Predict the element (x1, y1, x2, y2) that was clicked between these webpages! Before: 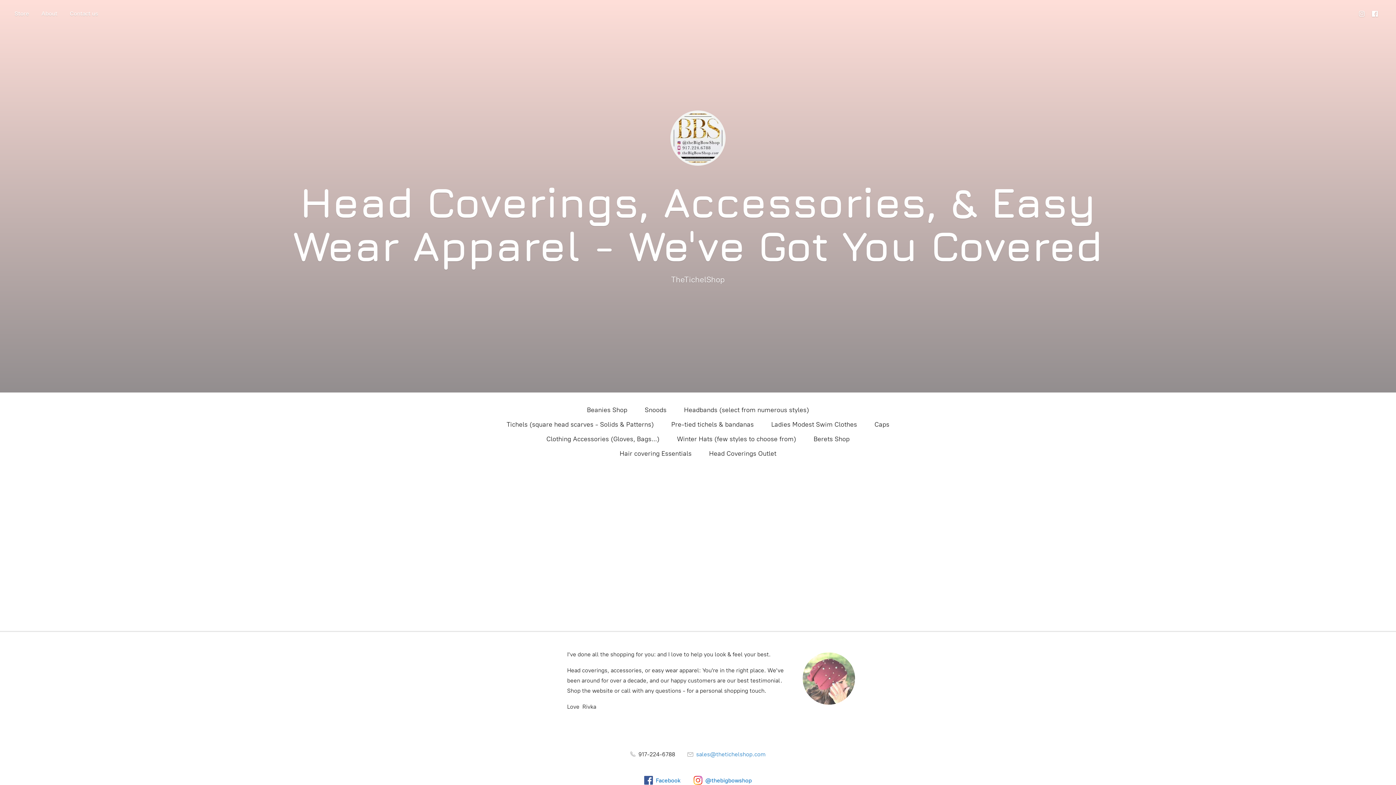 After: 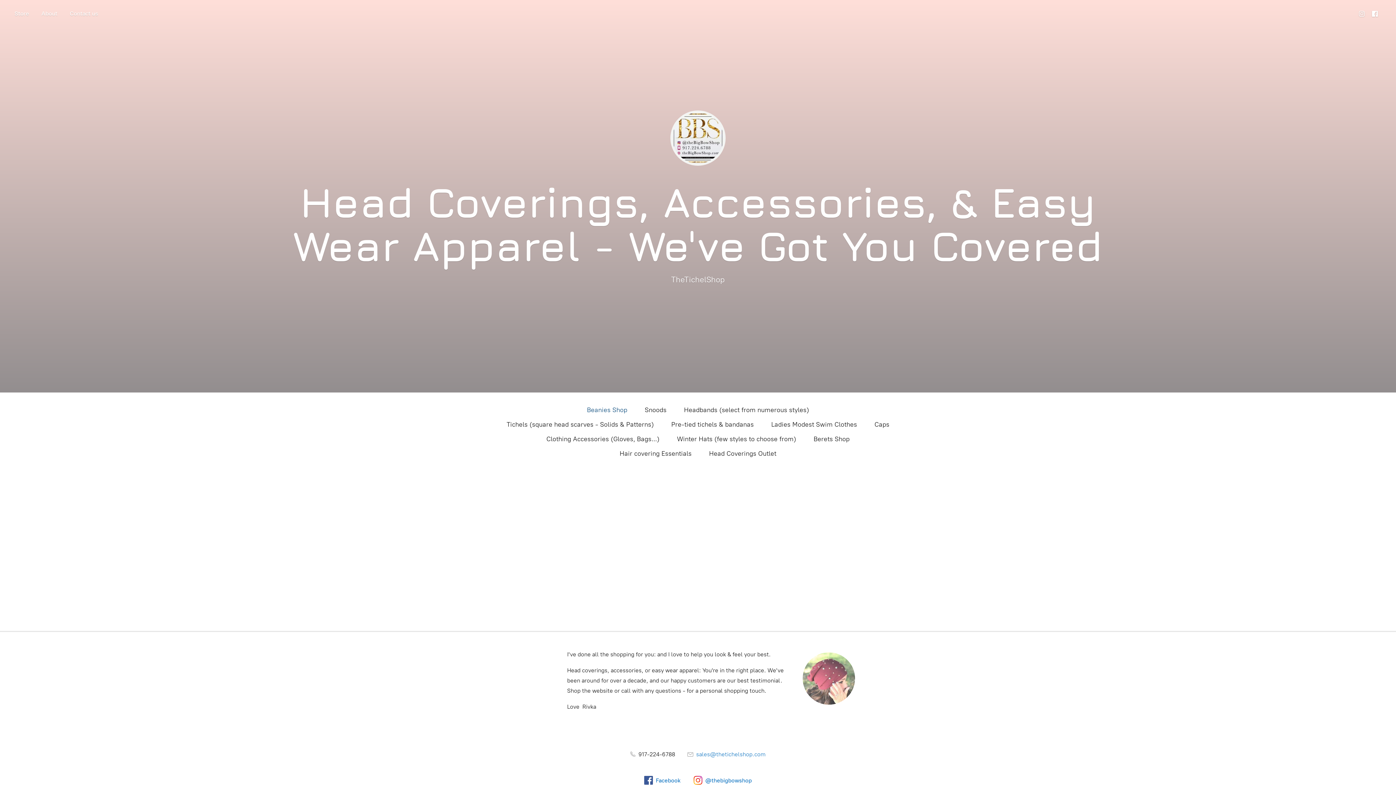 Action: label: Beanies Shop bbox: (587, 404, 627, 416)